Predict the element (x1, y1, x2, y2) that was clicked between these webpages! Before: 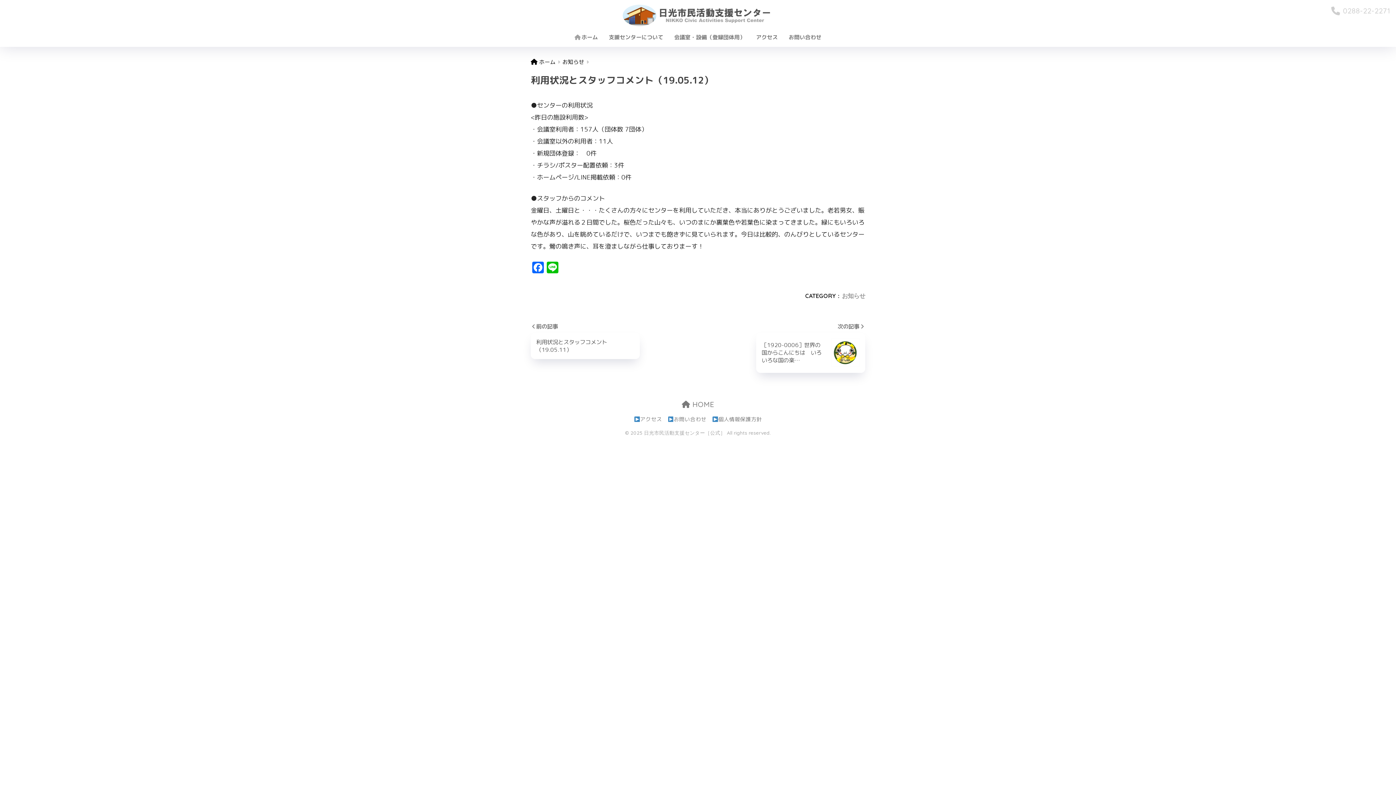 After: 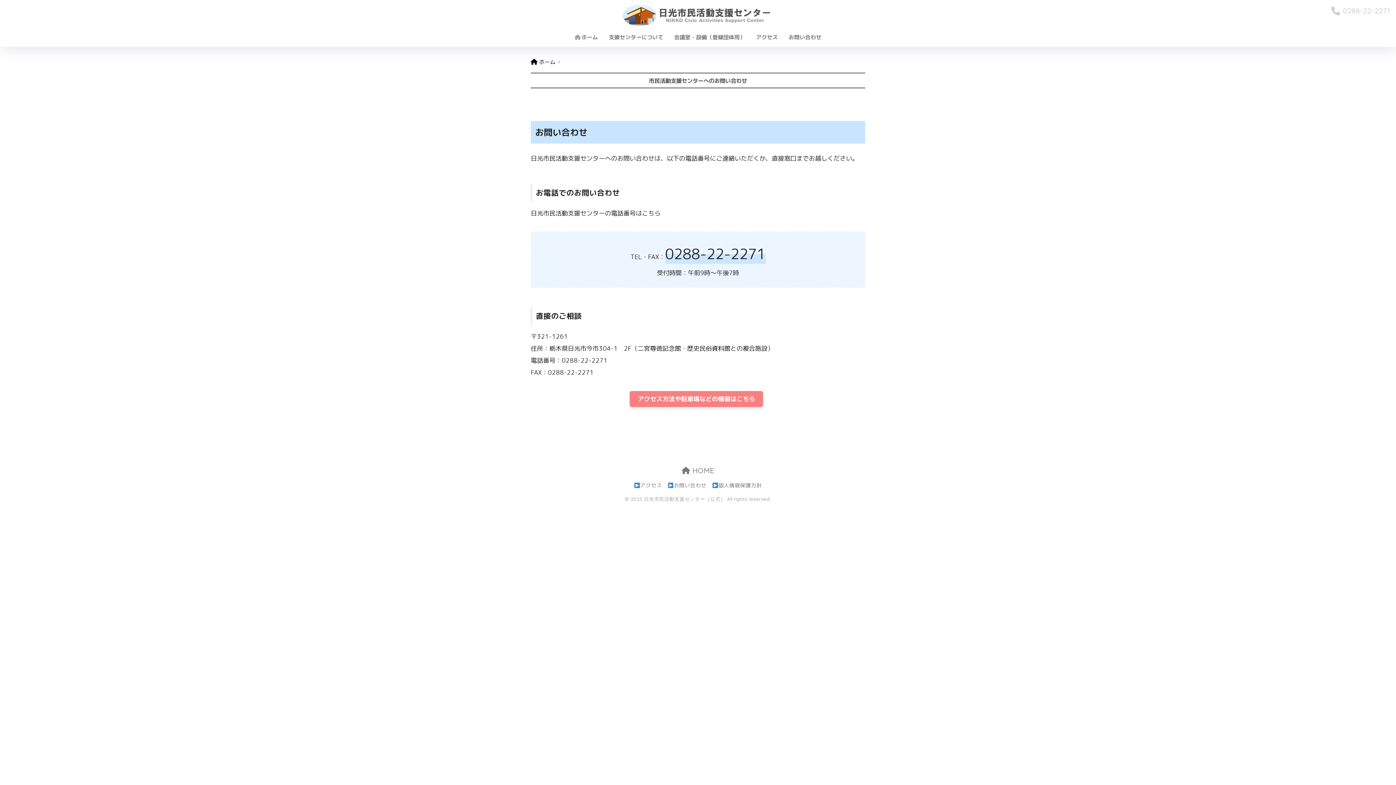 Action: label: お問い合わせ bbox: (667, 415, 706, 423)